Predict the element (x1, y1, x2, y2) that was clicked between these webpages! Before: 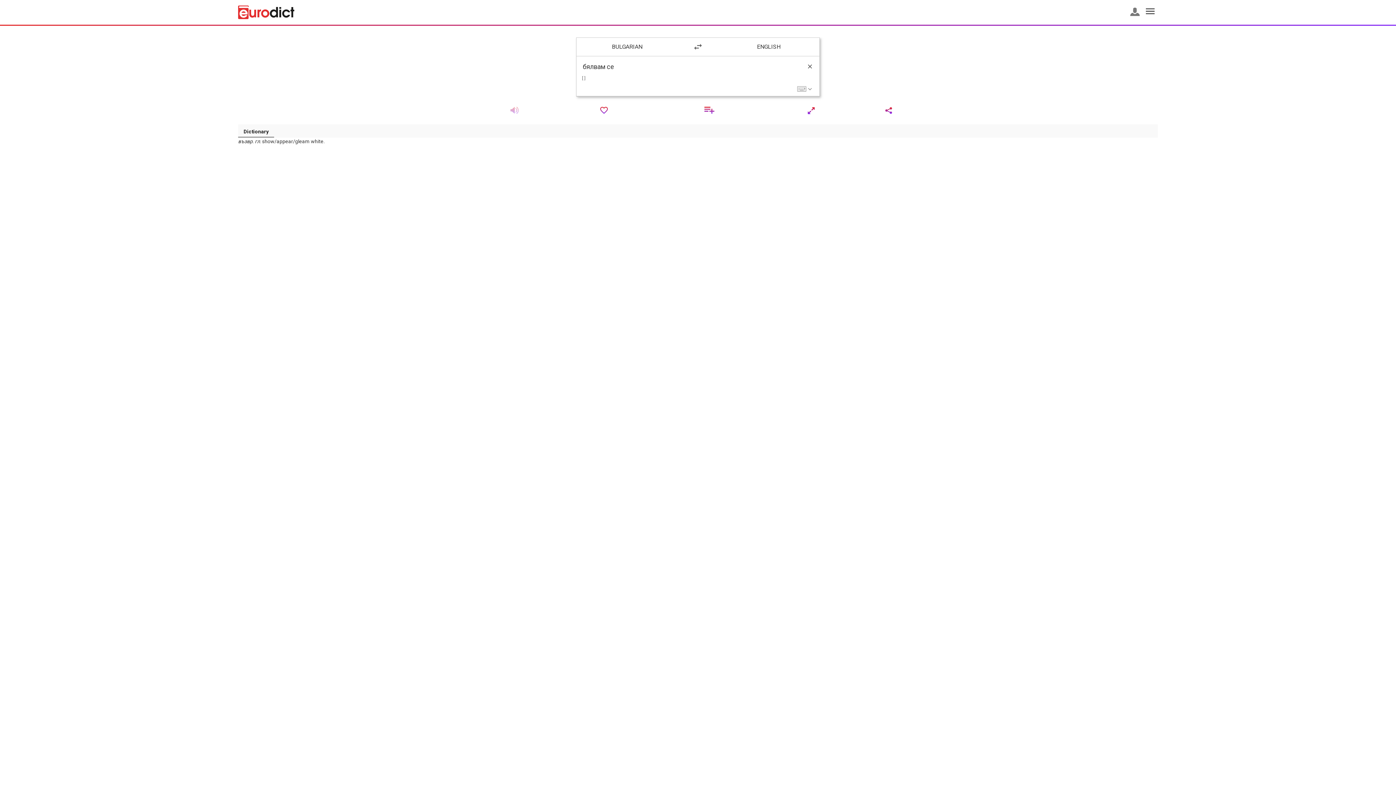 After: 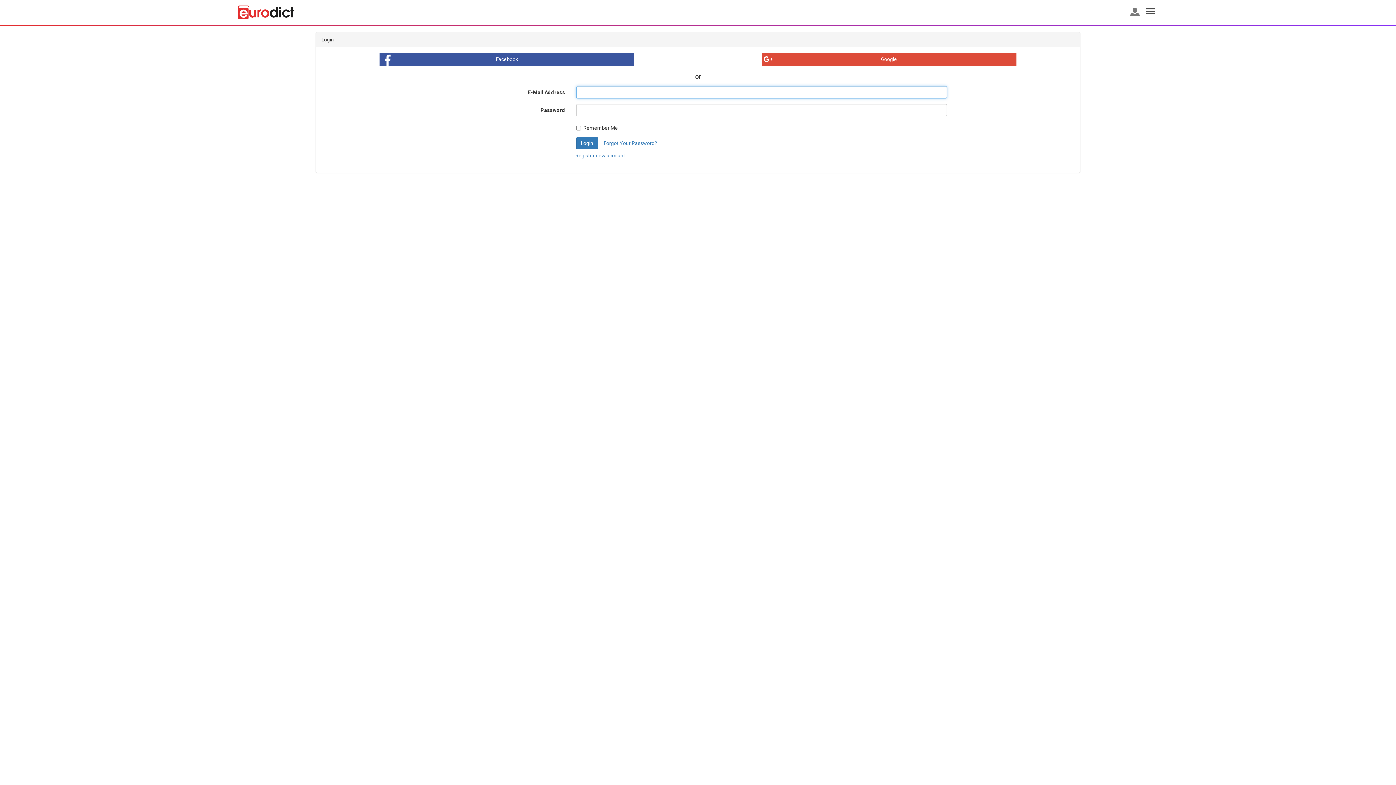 Action: bbox: (1130, 7, 1139, 16)